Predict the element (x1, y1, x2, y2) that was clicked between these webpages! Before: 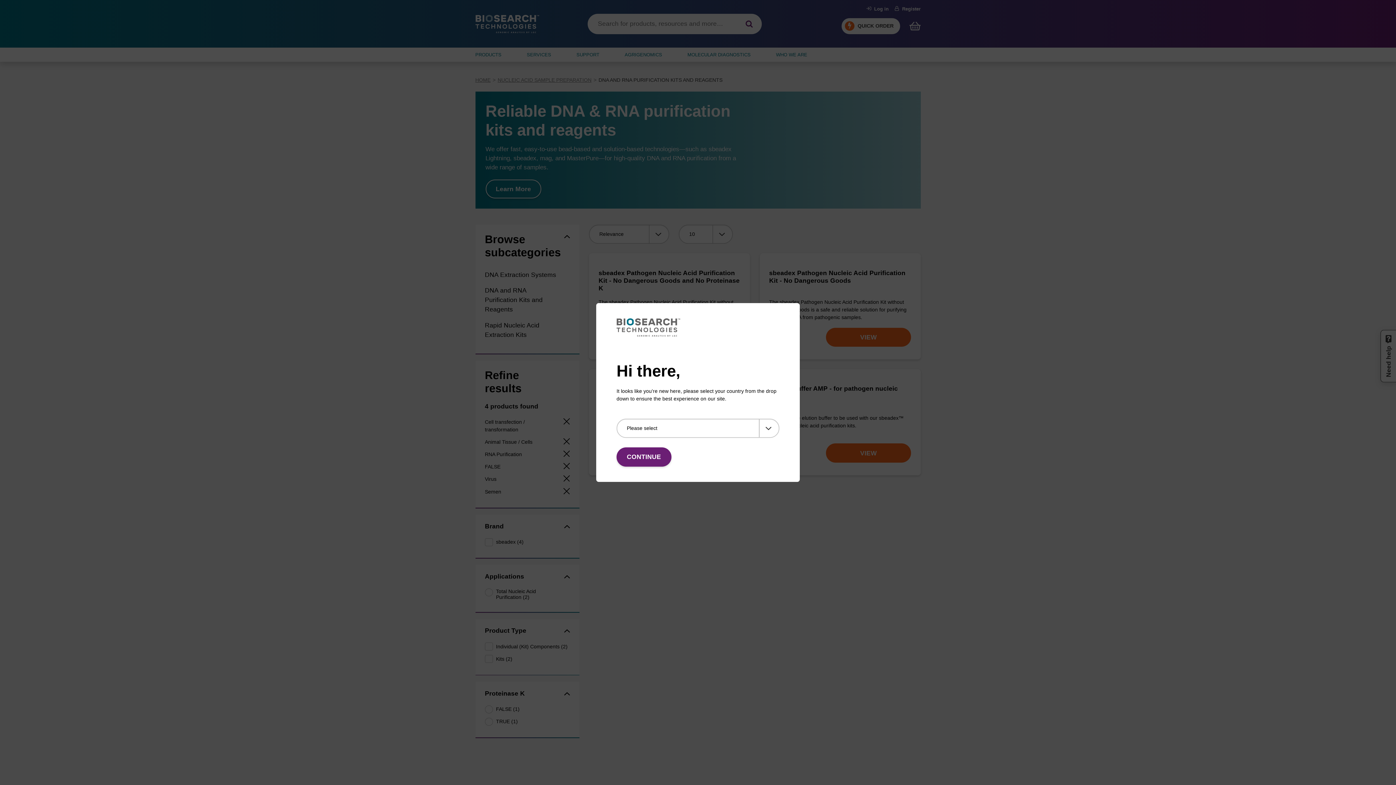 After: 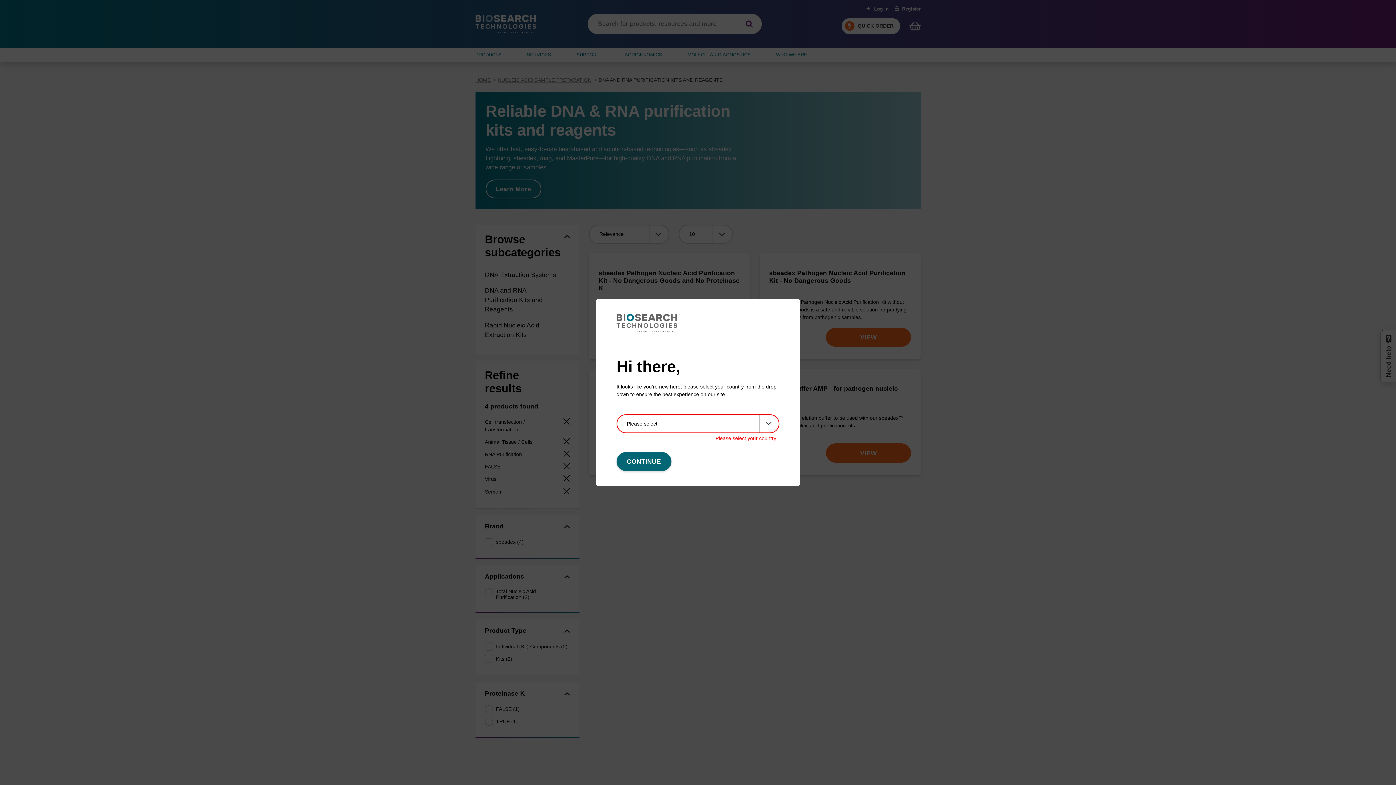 Action: bbox: (616, 447, 671, 466) label: CONTINUE